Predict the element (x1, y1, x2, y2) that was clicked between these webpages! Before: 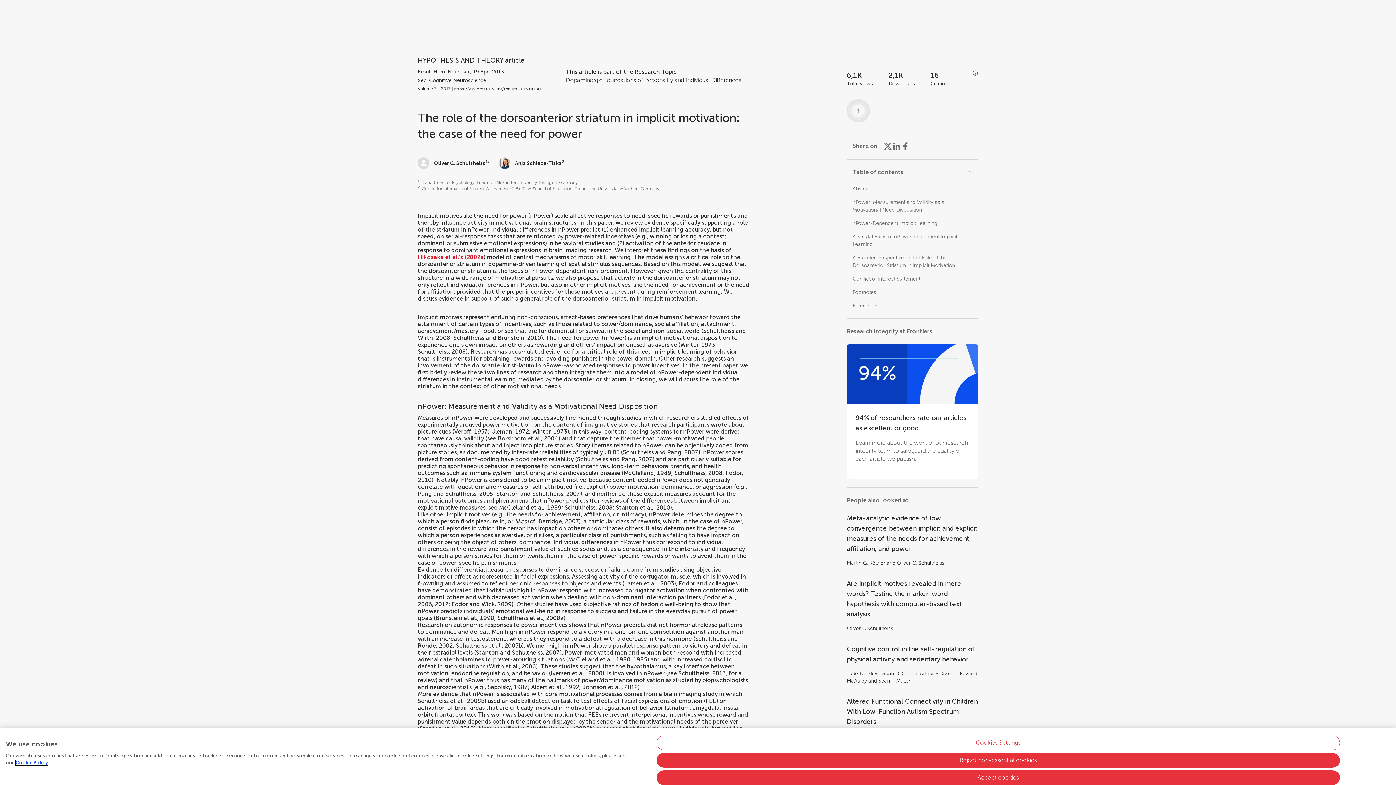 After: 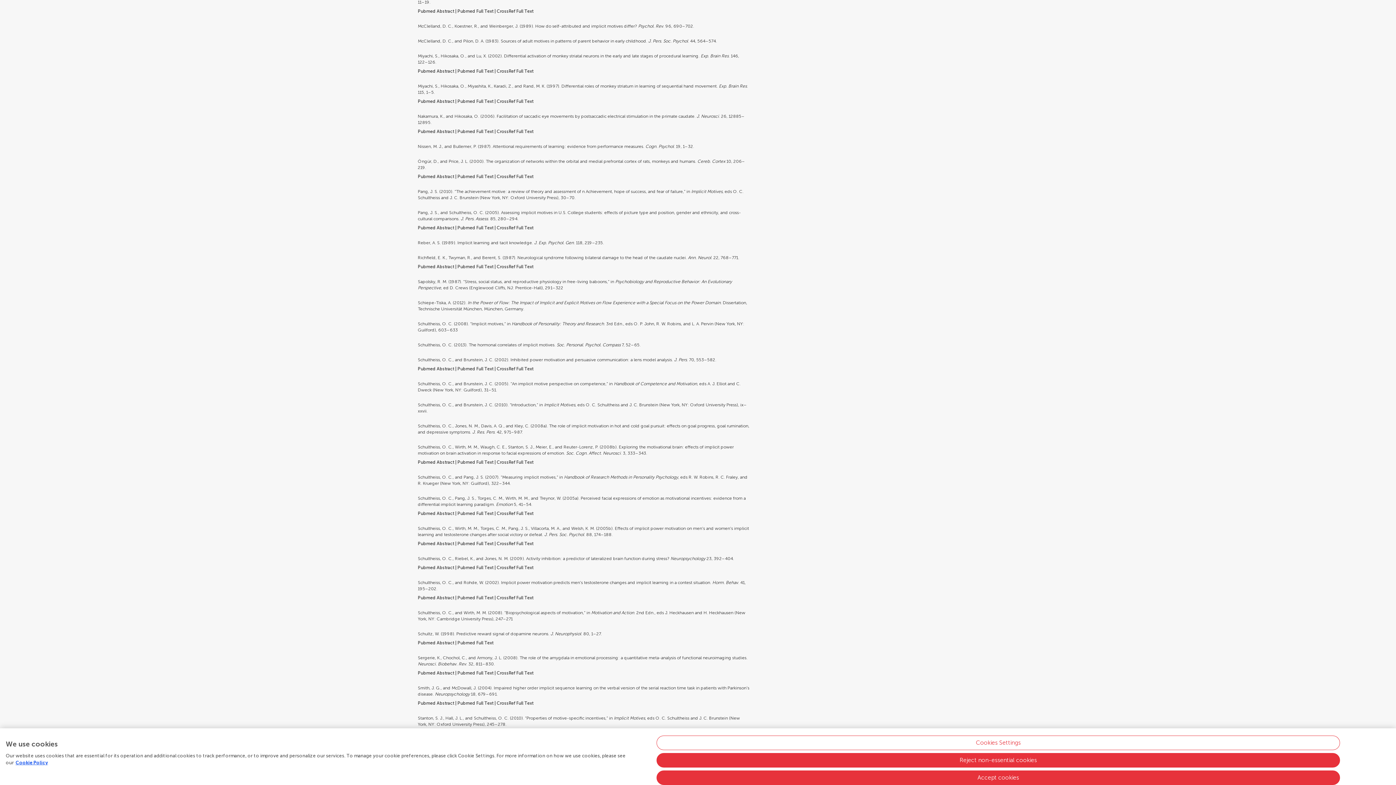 Action: bbox: (499, 504, 561, 511) label: McClelland et al., 1989